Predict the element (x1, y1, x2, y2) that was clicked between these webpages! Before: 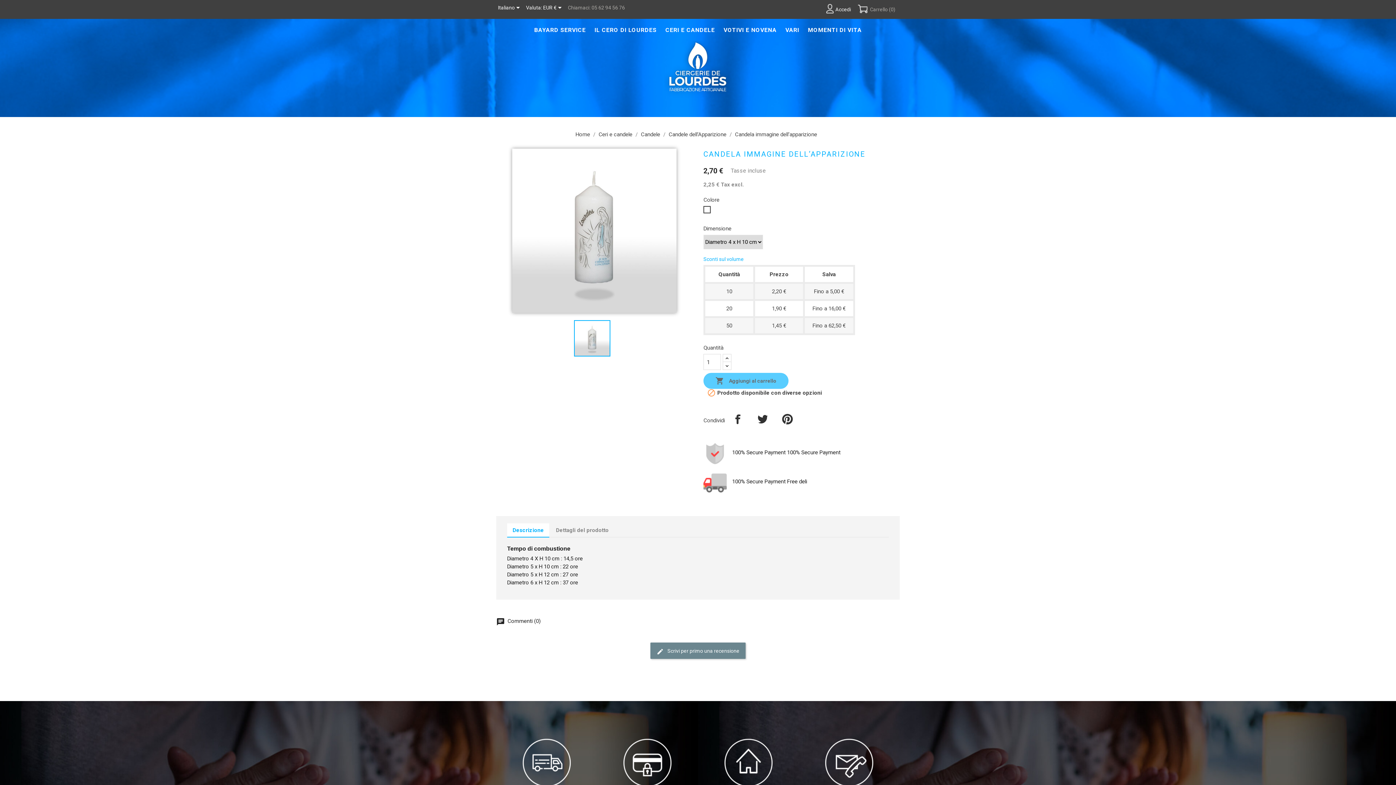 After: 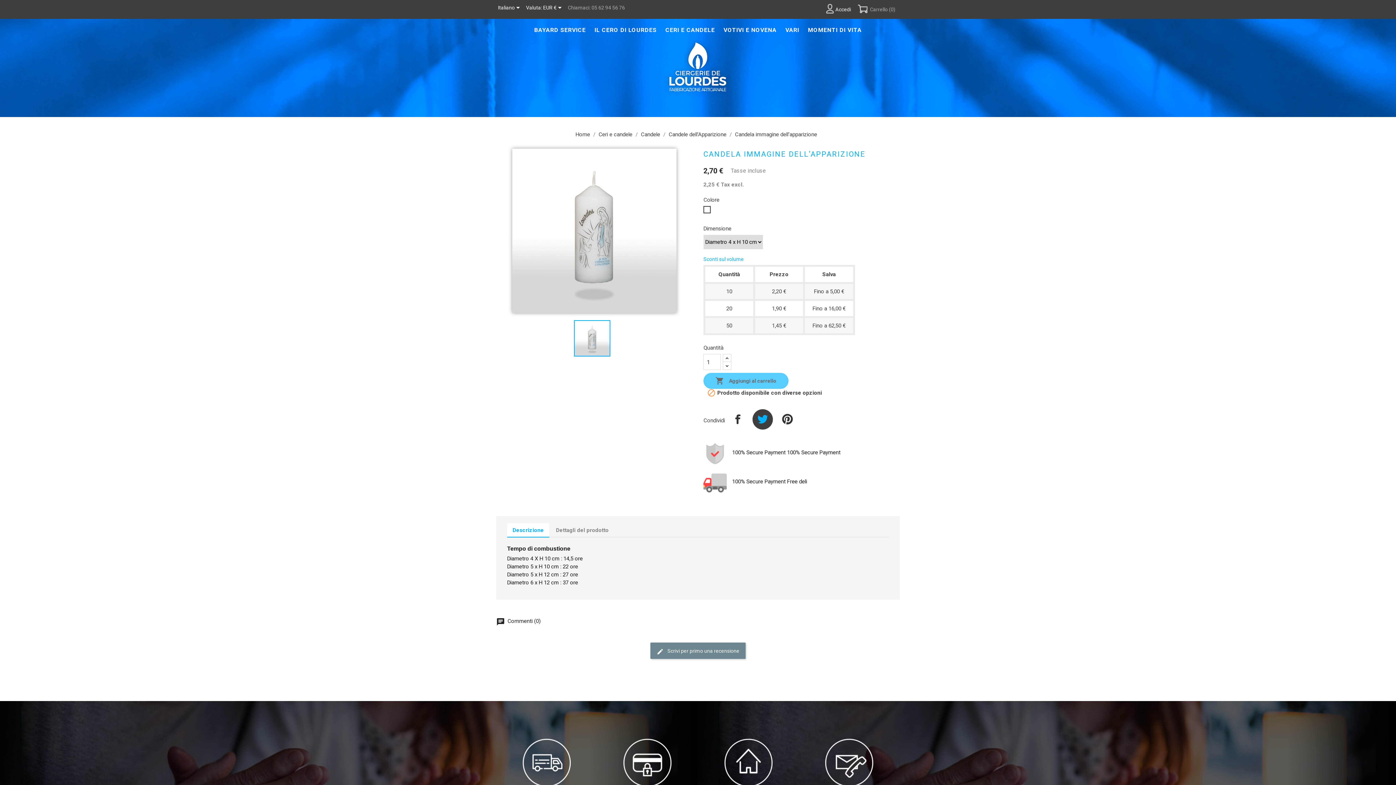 Action: bbox: (752, 409, 773, 429)